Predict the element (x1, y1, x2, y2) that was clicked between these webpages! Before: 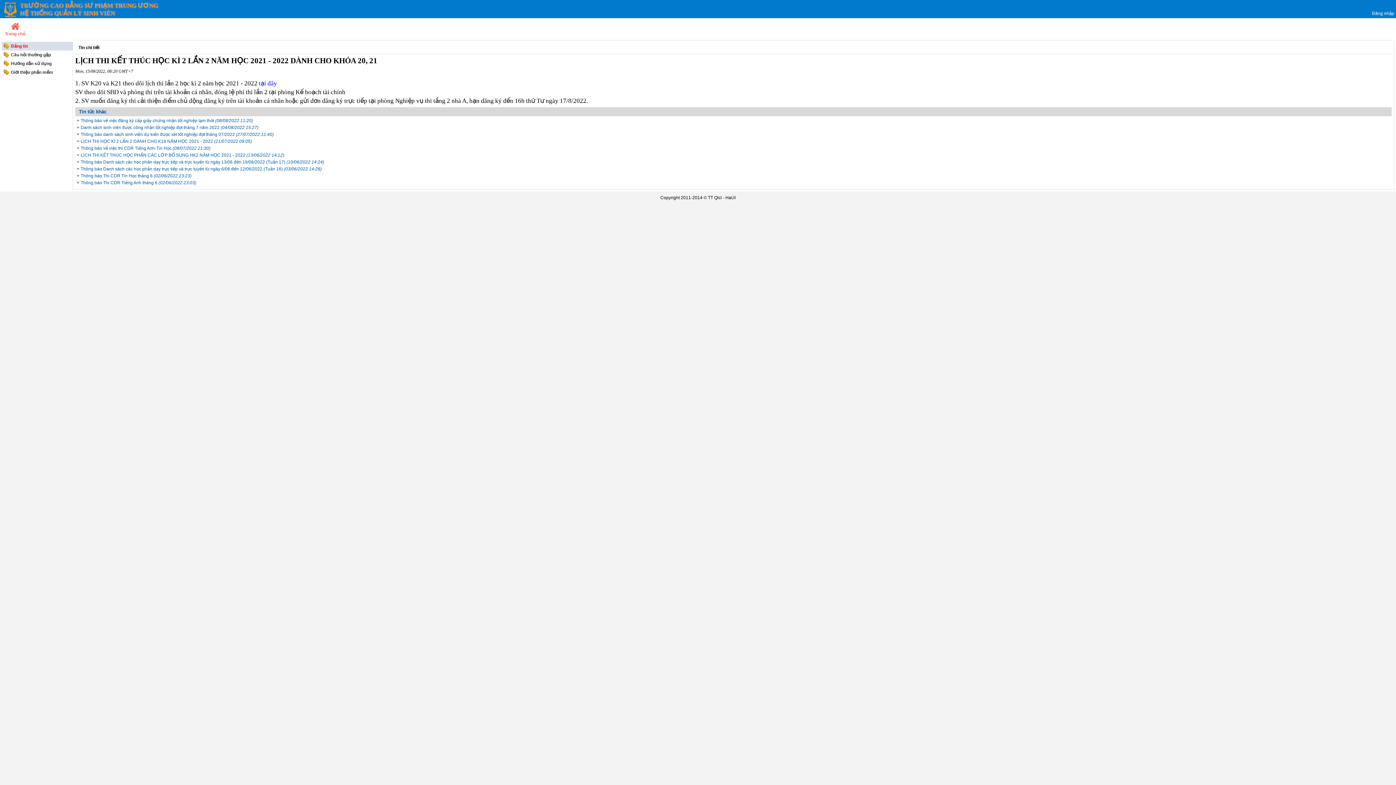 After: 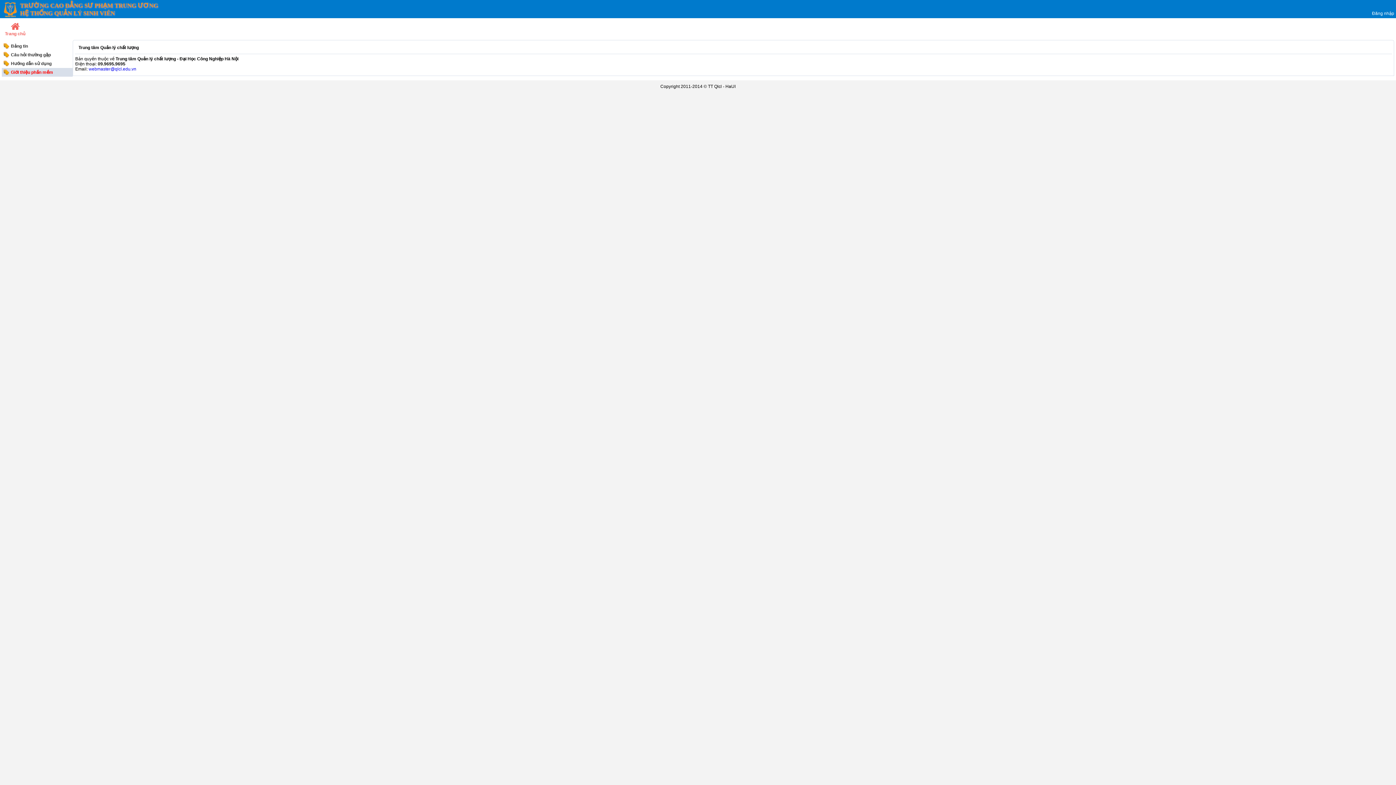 Action: label: Giới thiệu phần mềm bbox: (1, 67, 72, 76)